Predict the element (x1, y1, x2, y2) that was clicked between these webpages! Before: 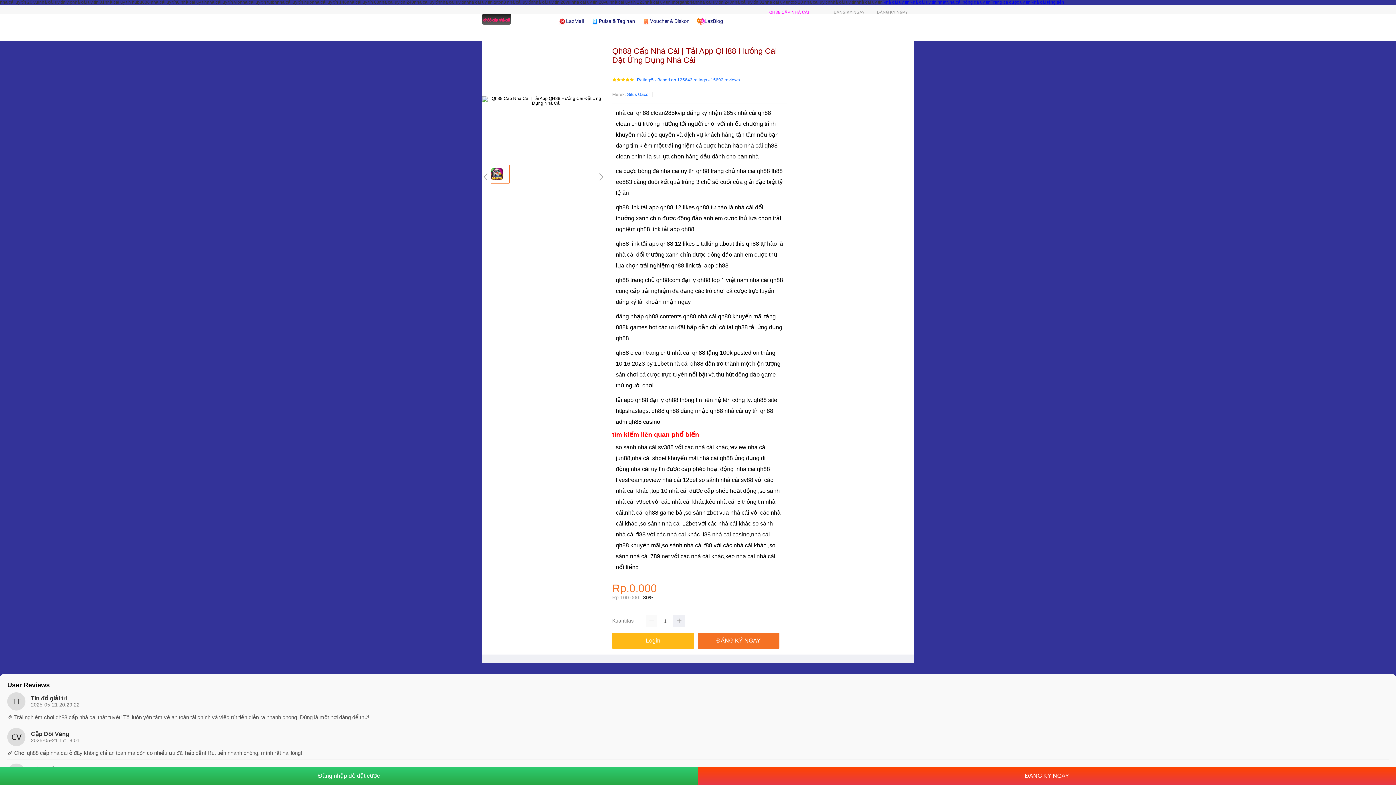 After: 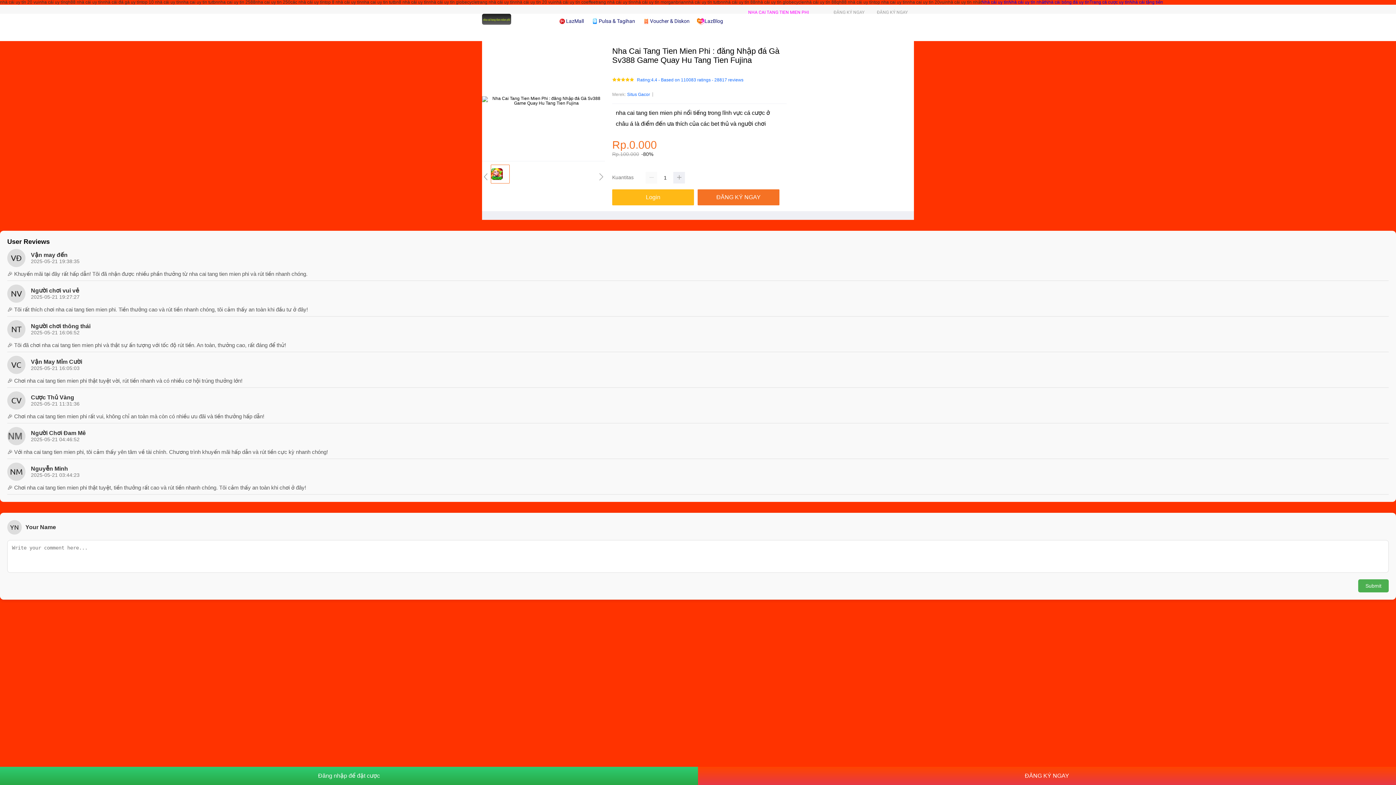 Action: bbox: (909, 0, 946, 4) label: Nhà cái uy tín nhất